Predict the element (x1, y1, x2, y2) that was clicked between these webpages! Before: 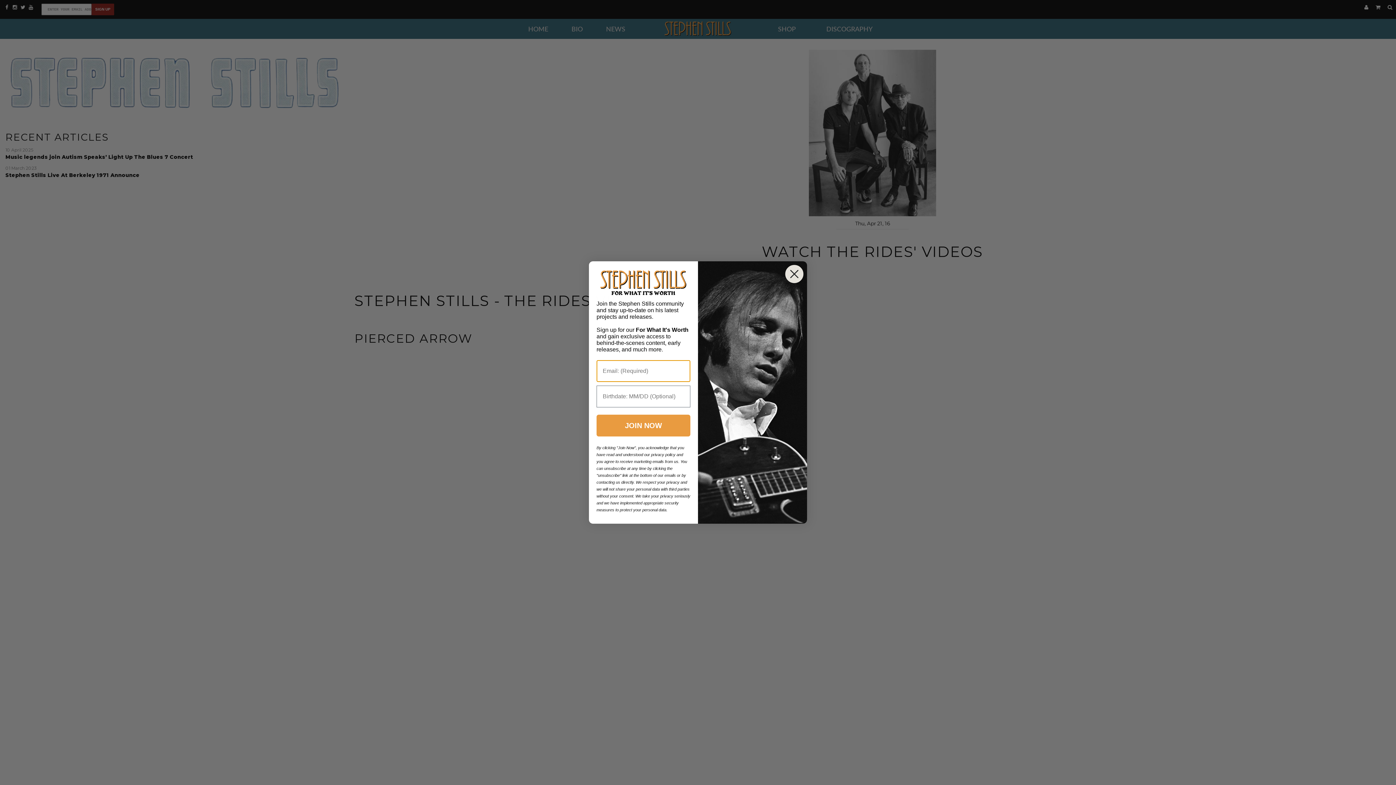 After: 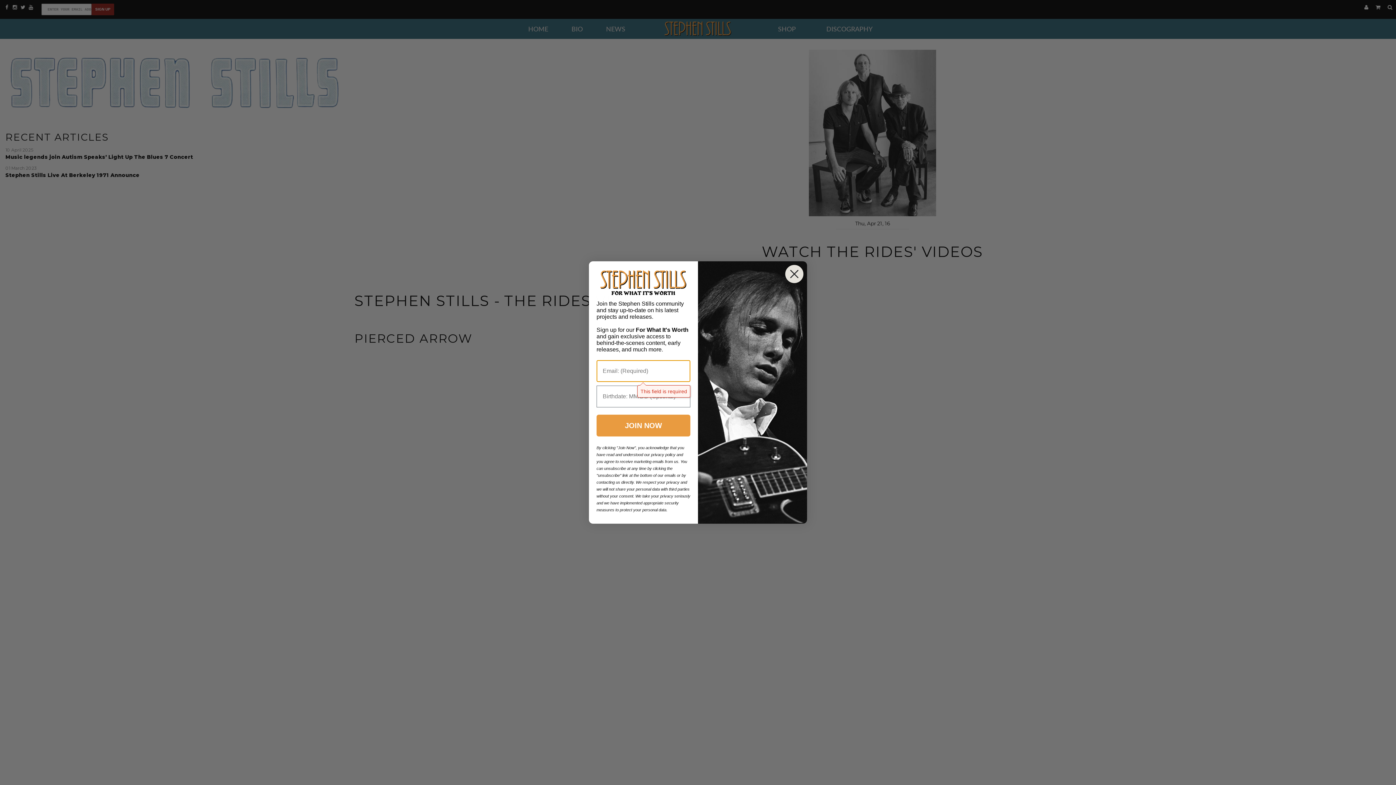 Action: label: JOIN NOW bbox: (596, 414, 690, 436)